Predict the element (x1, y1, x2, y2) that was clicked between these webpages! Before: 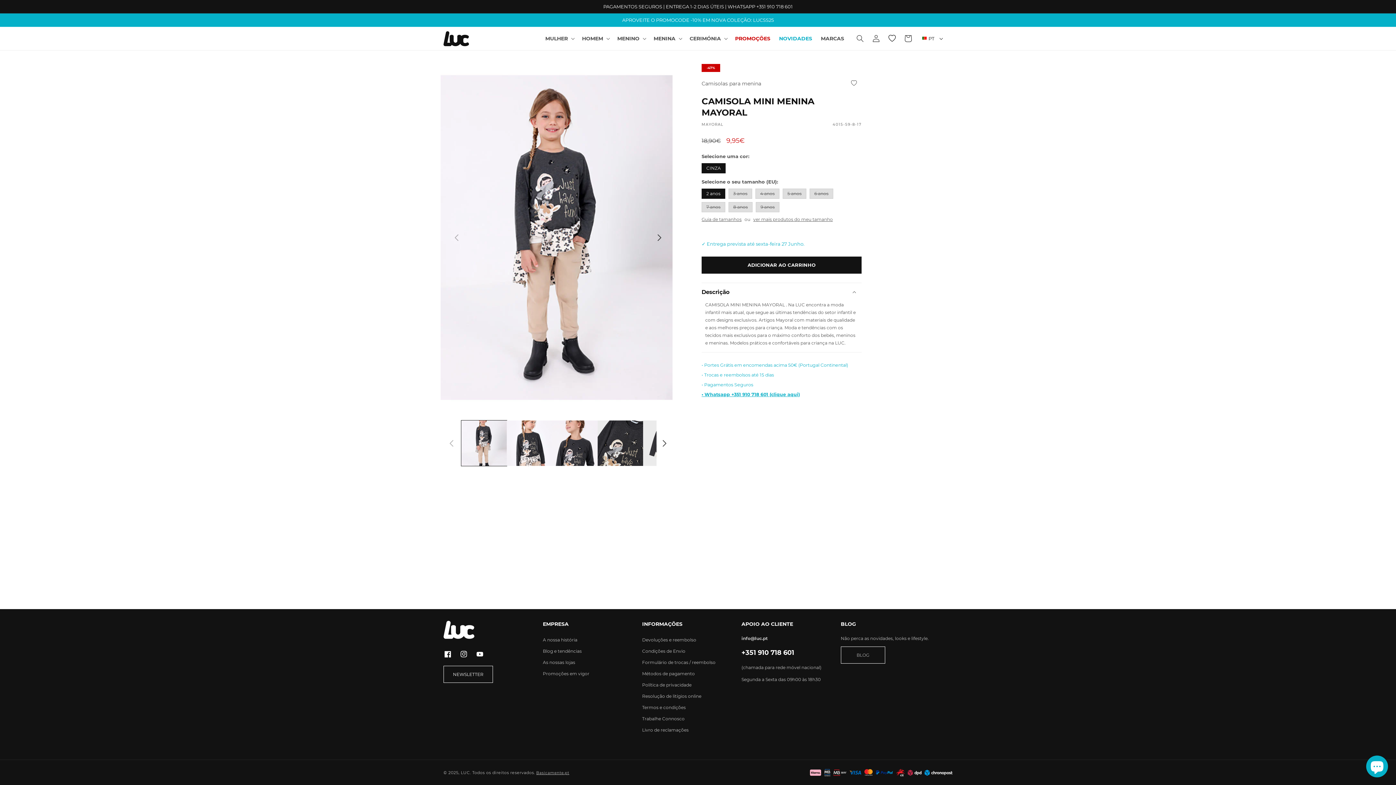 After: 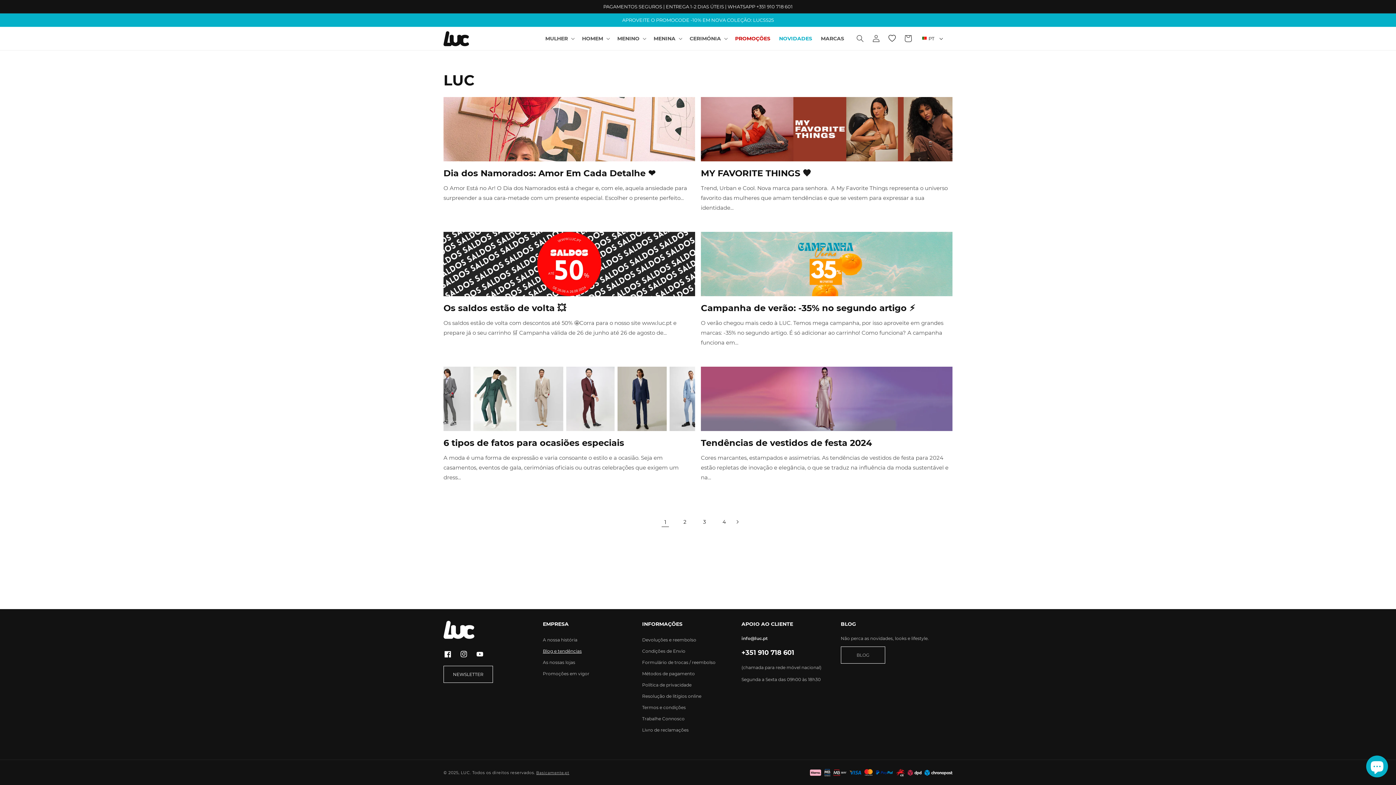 Action: bbox: (542, 645, 581, 657) label: Blog e tendências